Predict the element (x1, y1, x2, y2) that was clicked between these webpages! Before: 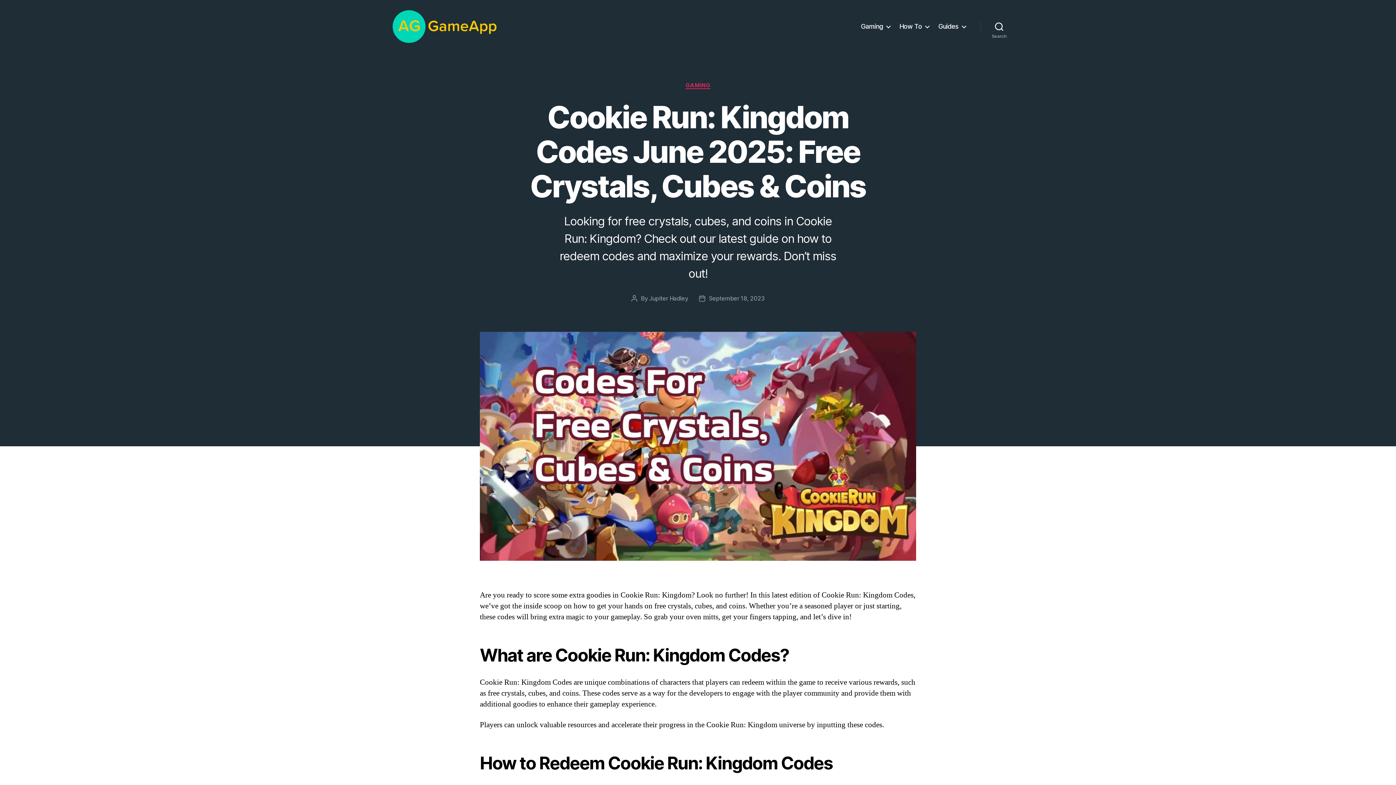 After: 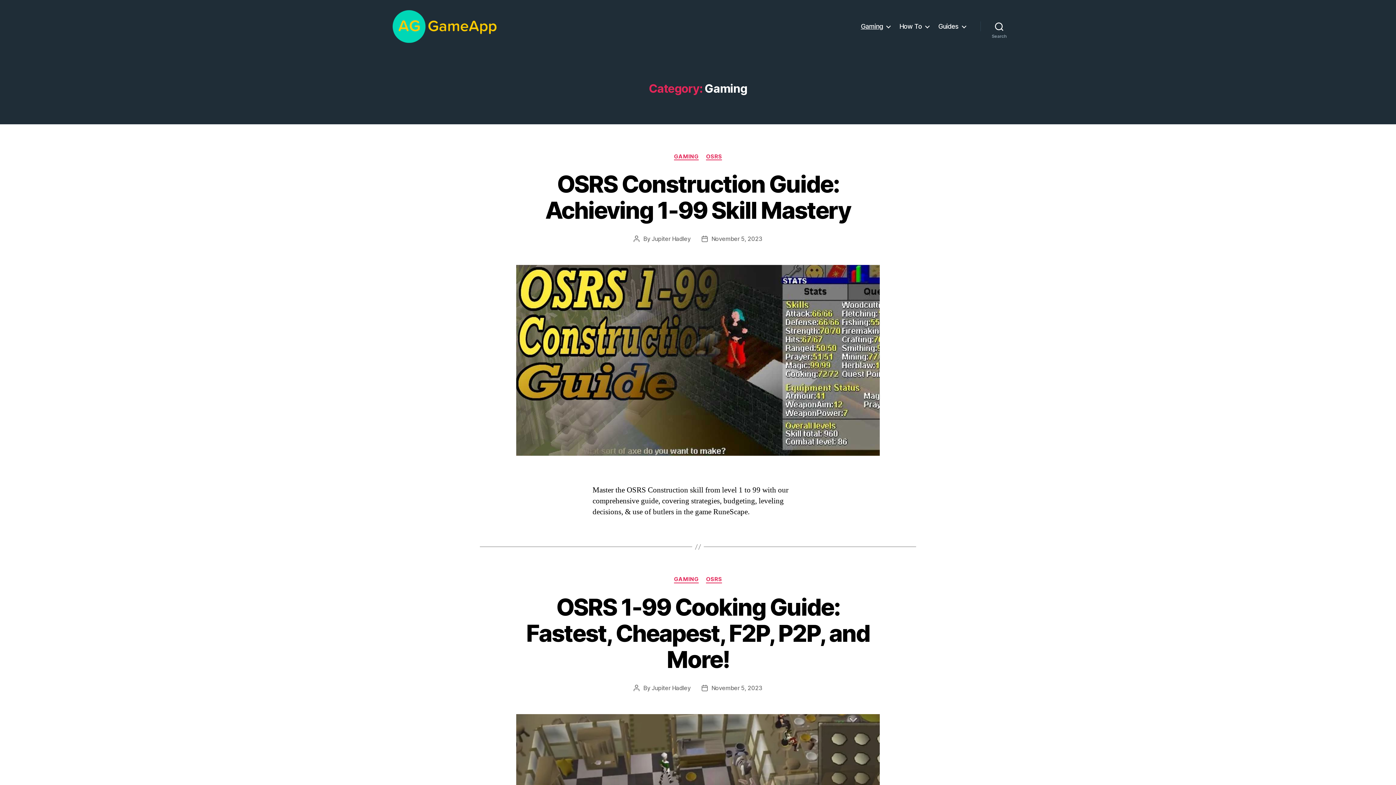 Action: bbox: (861, 22, 890, 30) label: Gaming